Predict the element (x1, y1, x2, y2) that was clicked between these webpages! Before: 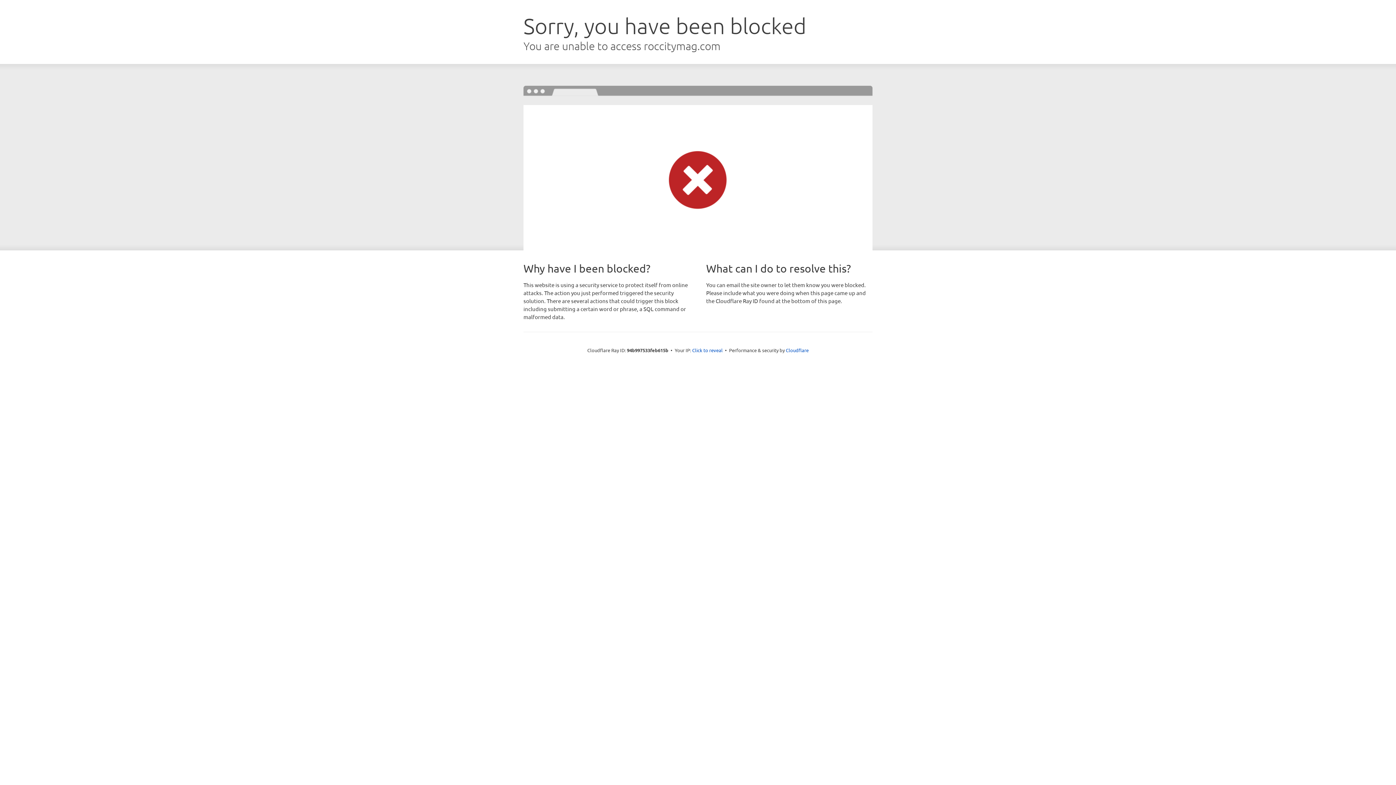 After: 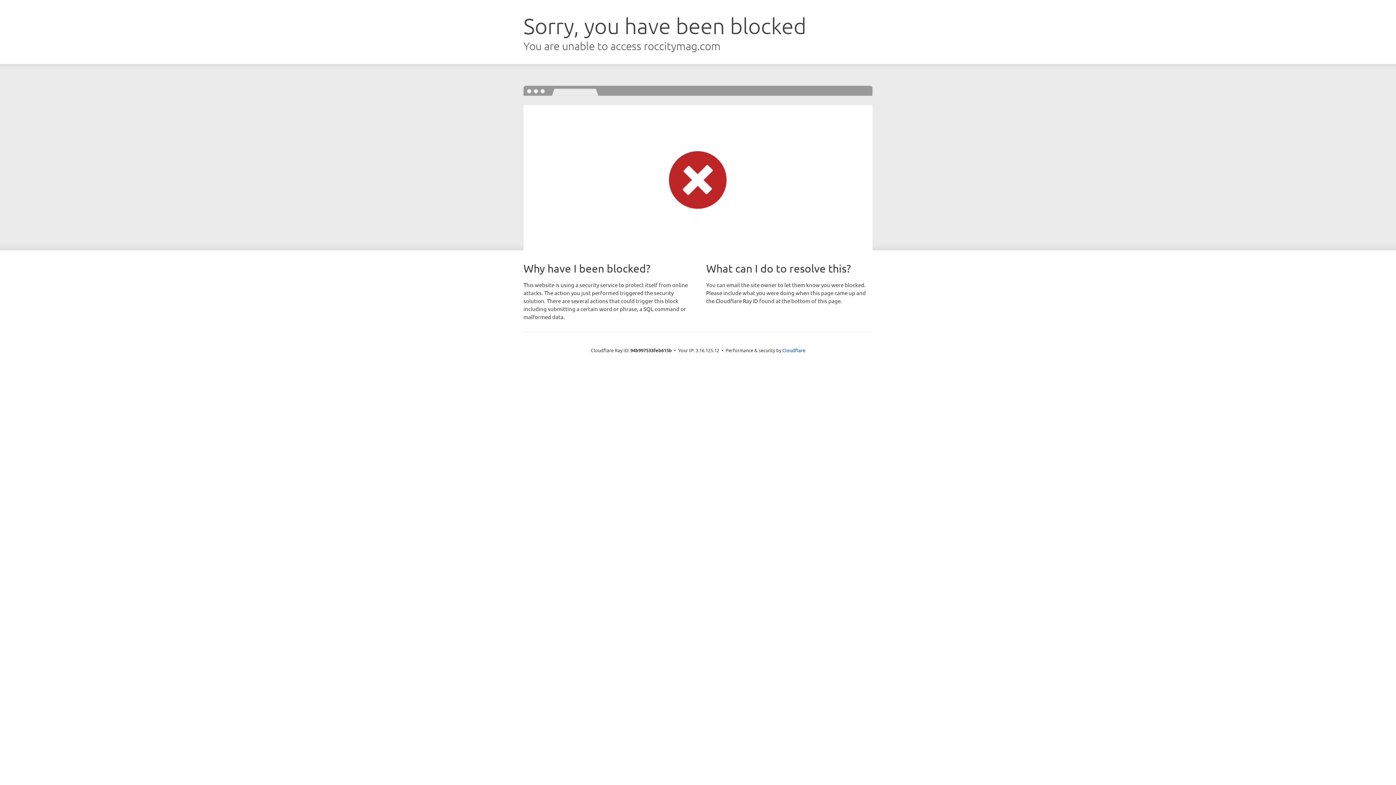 Action: label: Click to reveal bbox: (692, 346, 722, 353)